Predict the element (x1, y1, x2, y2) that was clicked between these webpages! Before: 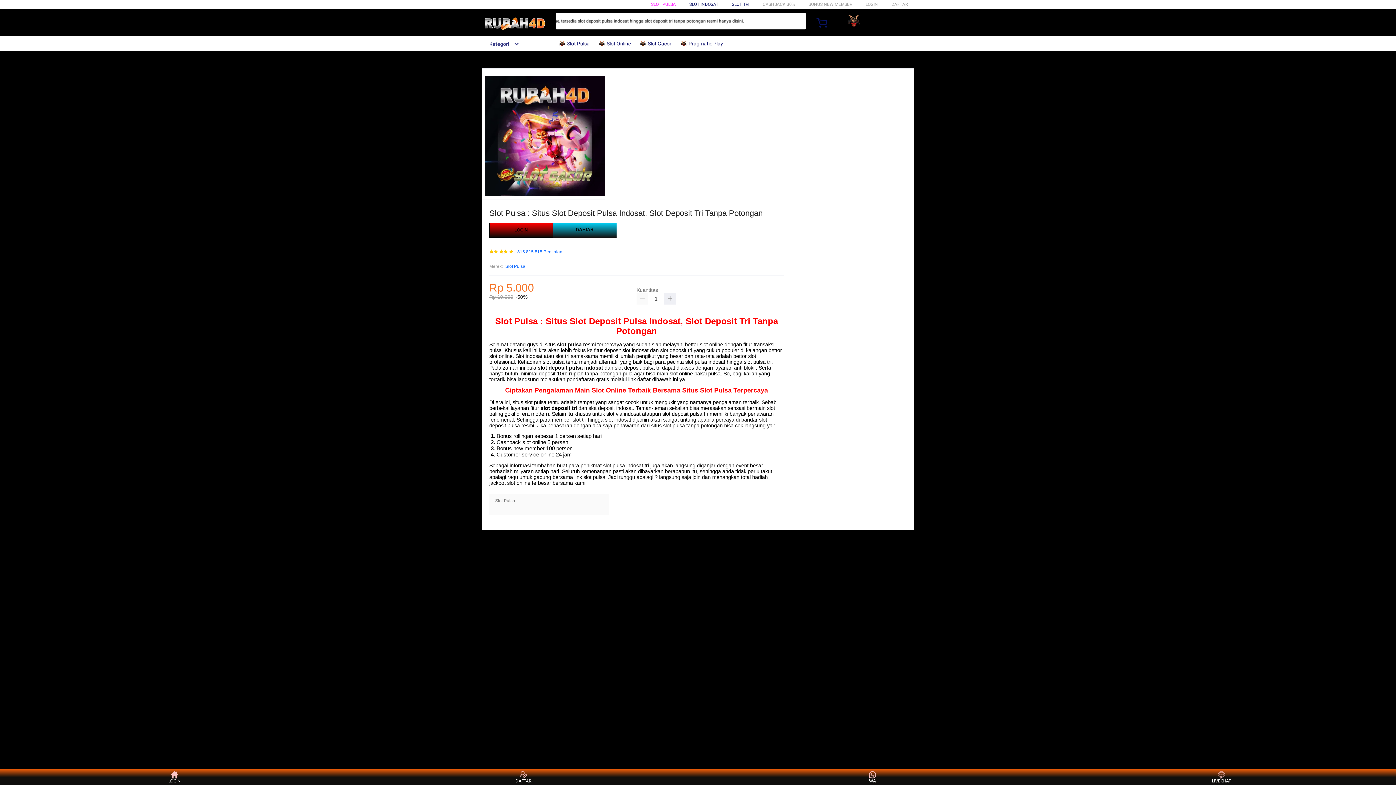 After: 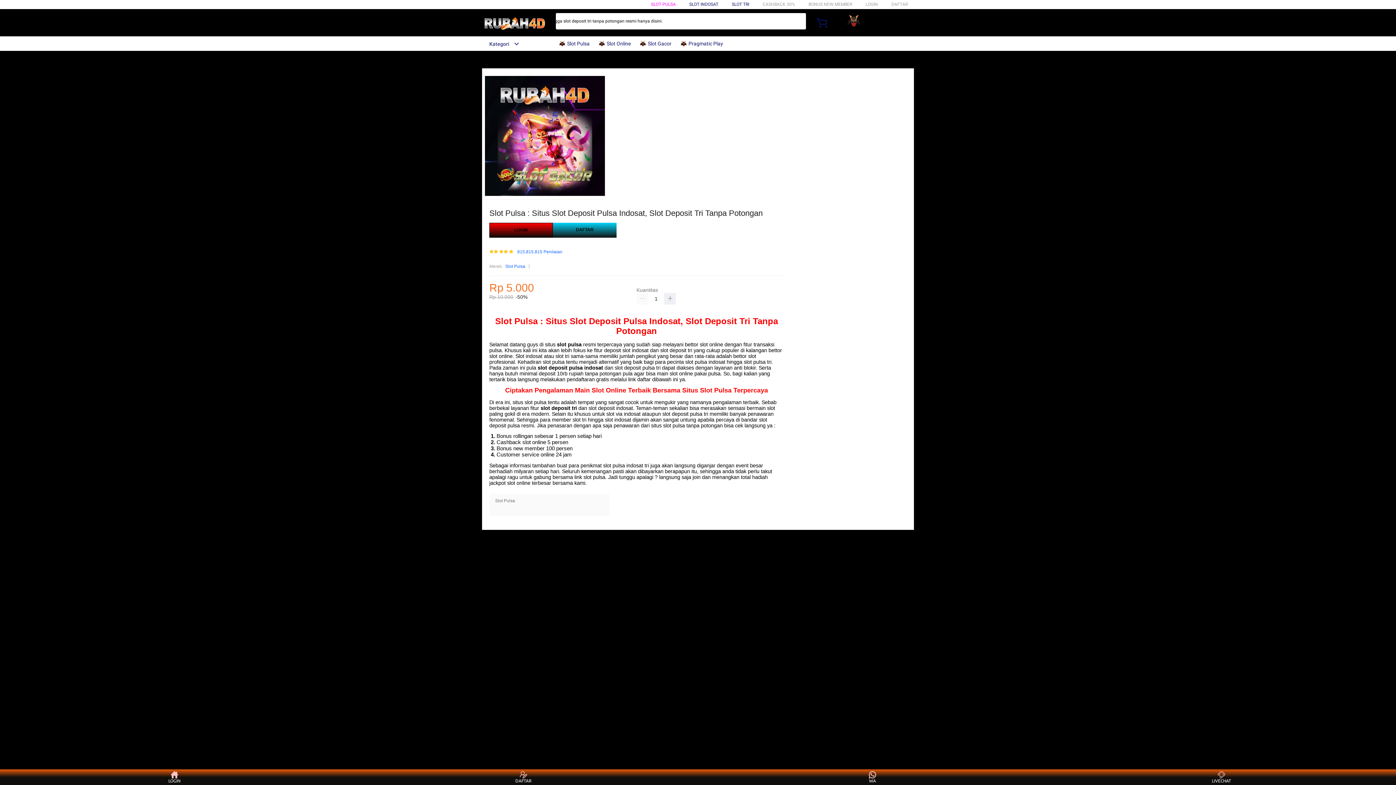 Action: label:  Slot Pulsa bbox: (558, 36, 593, 50)